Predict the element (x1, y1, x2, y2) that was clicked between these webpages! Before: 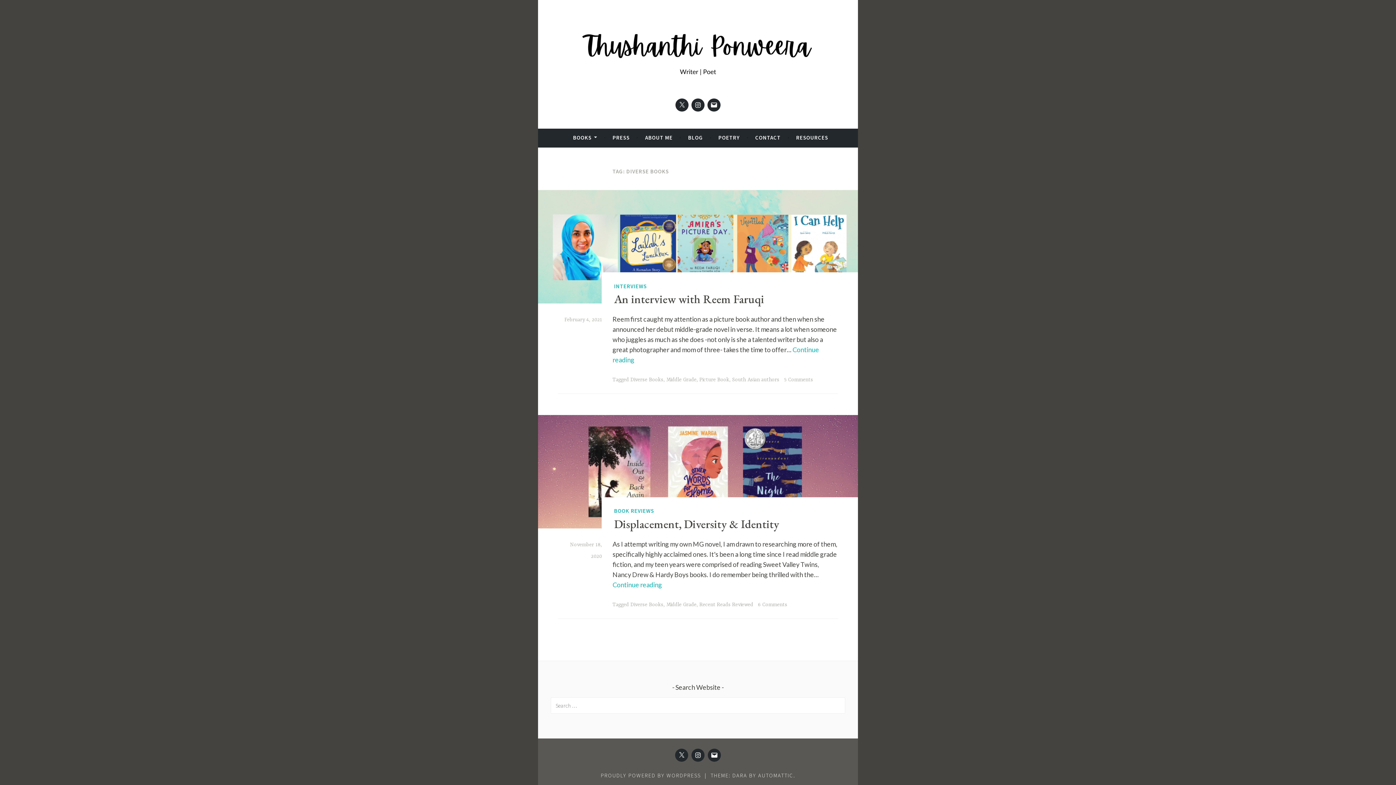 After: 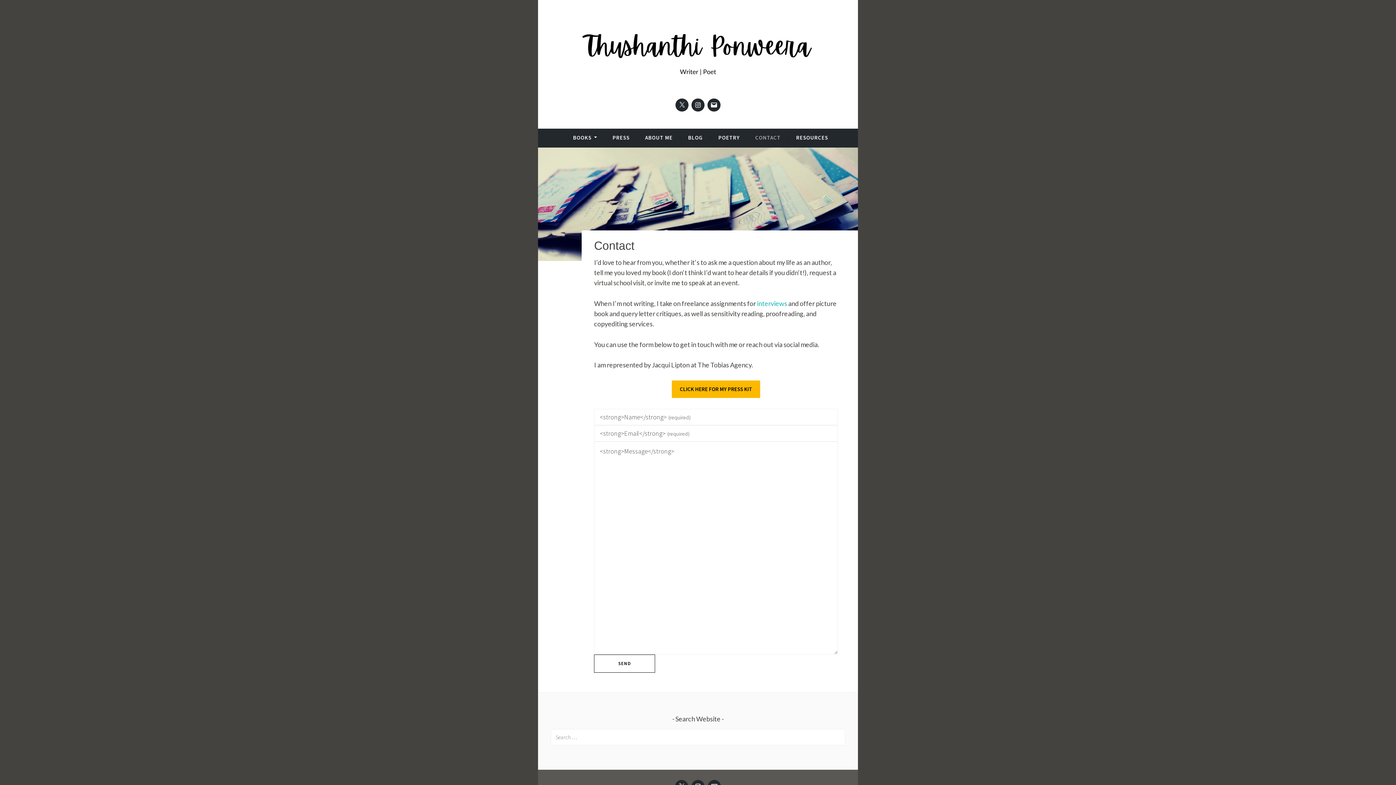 Action: bbox: (755, 131, 780, 144) label: CONTACT